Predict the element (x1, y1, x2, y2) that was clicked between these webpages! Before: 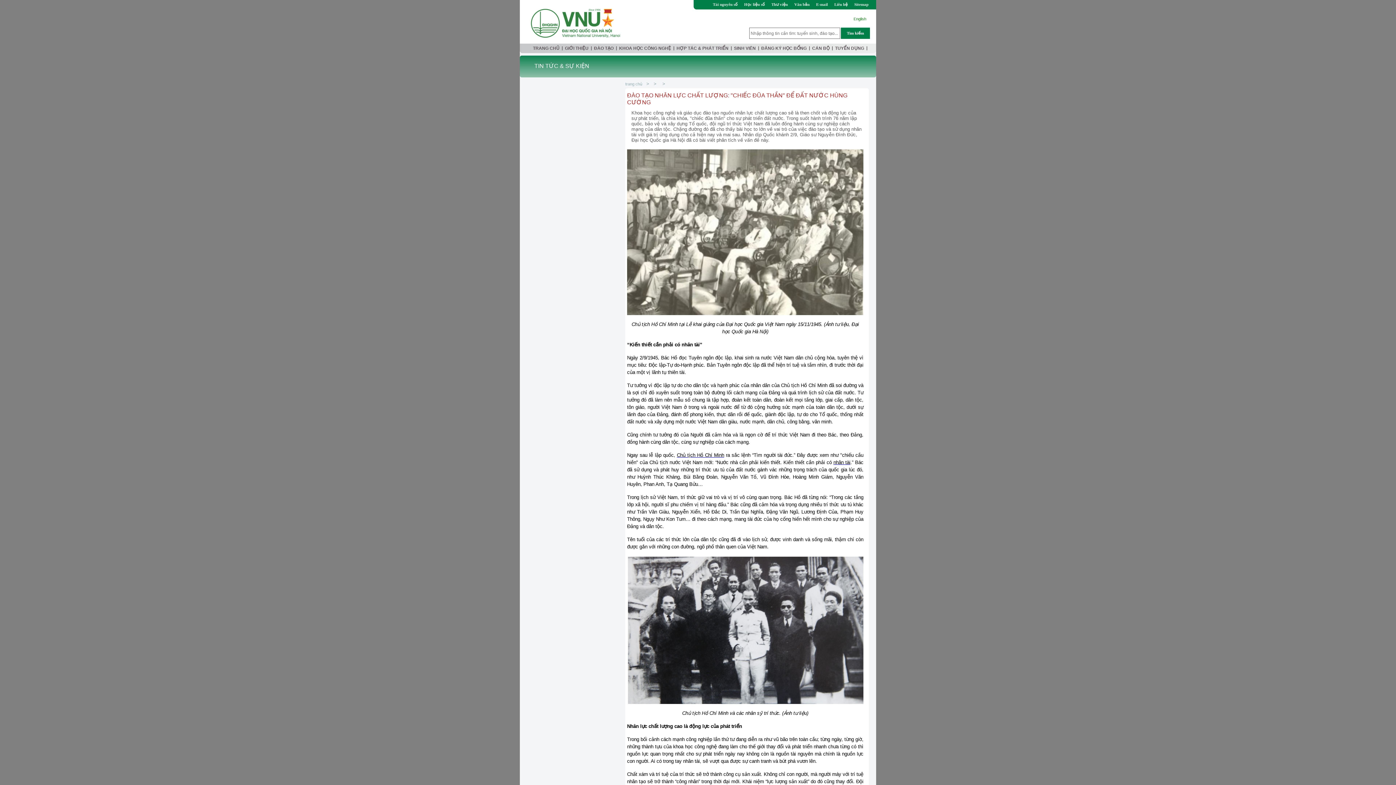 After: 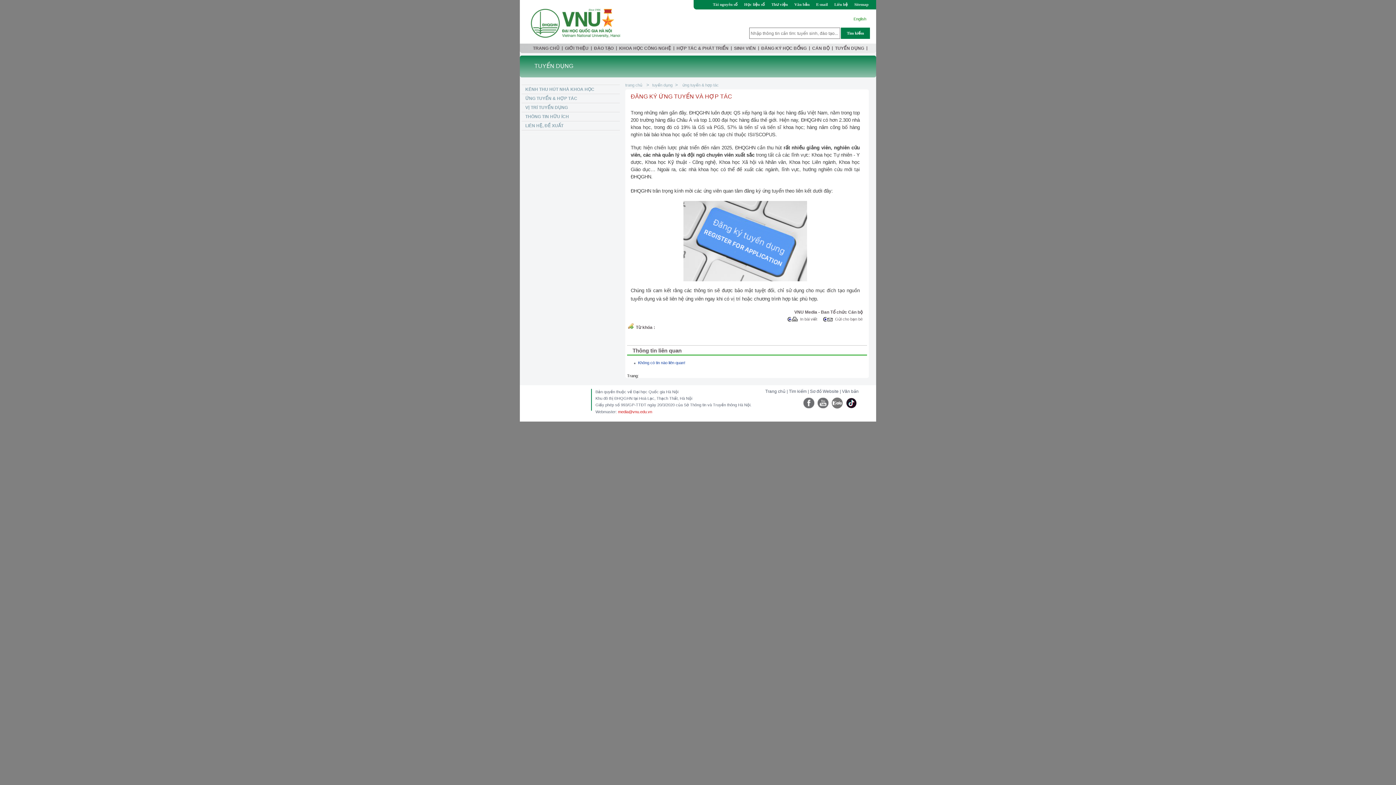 Action: label: TUYỂN DỤNG bbox: (833, 43, 866, 53)